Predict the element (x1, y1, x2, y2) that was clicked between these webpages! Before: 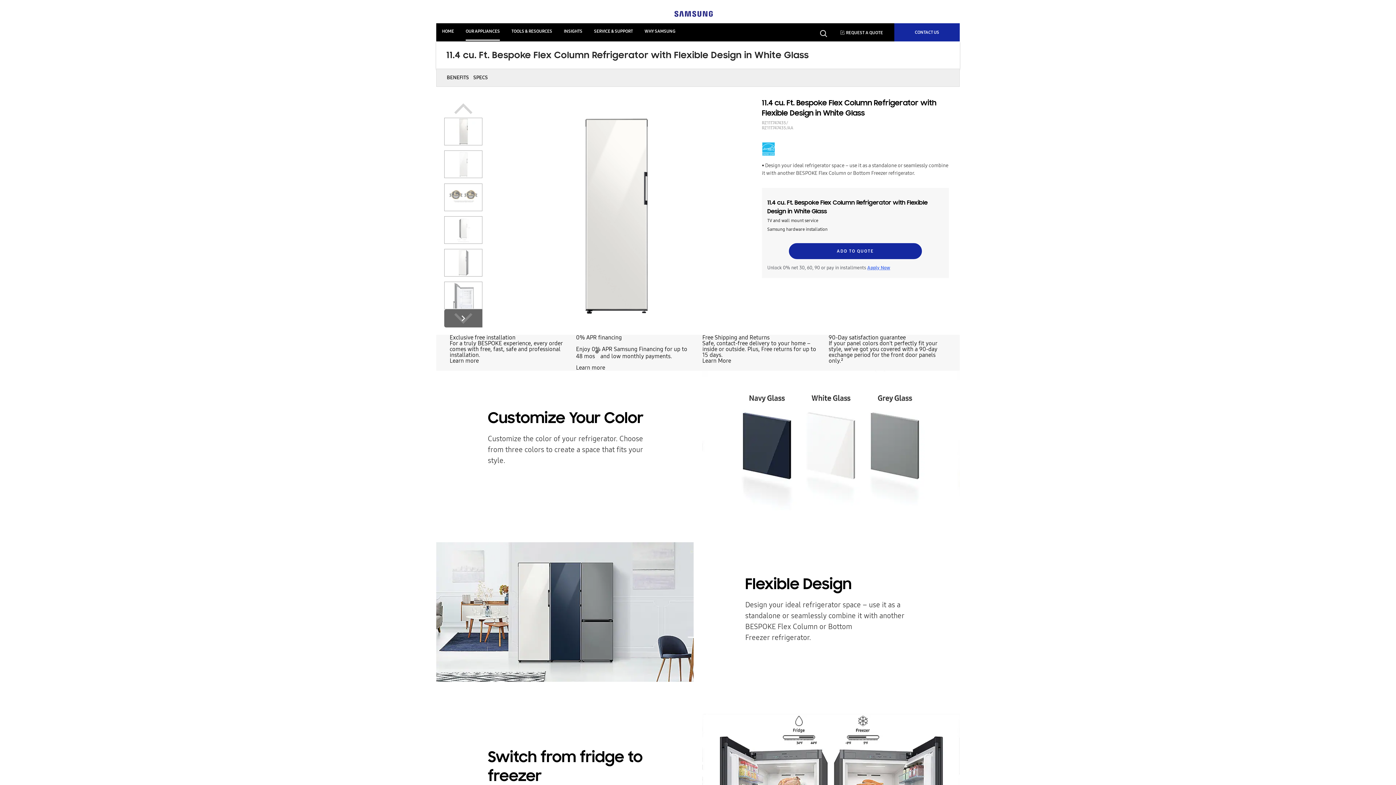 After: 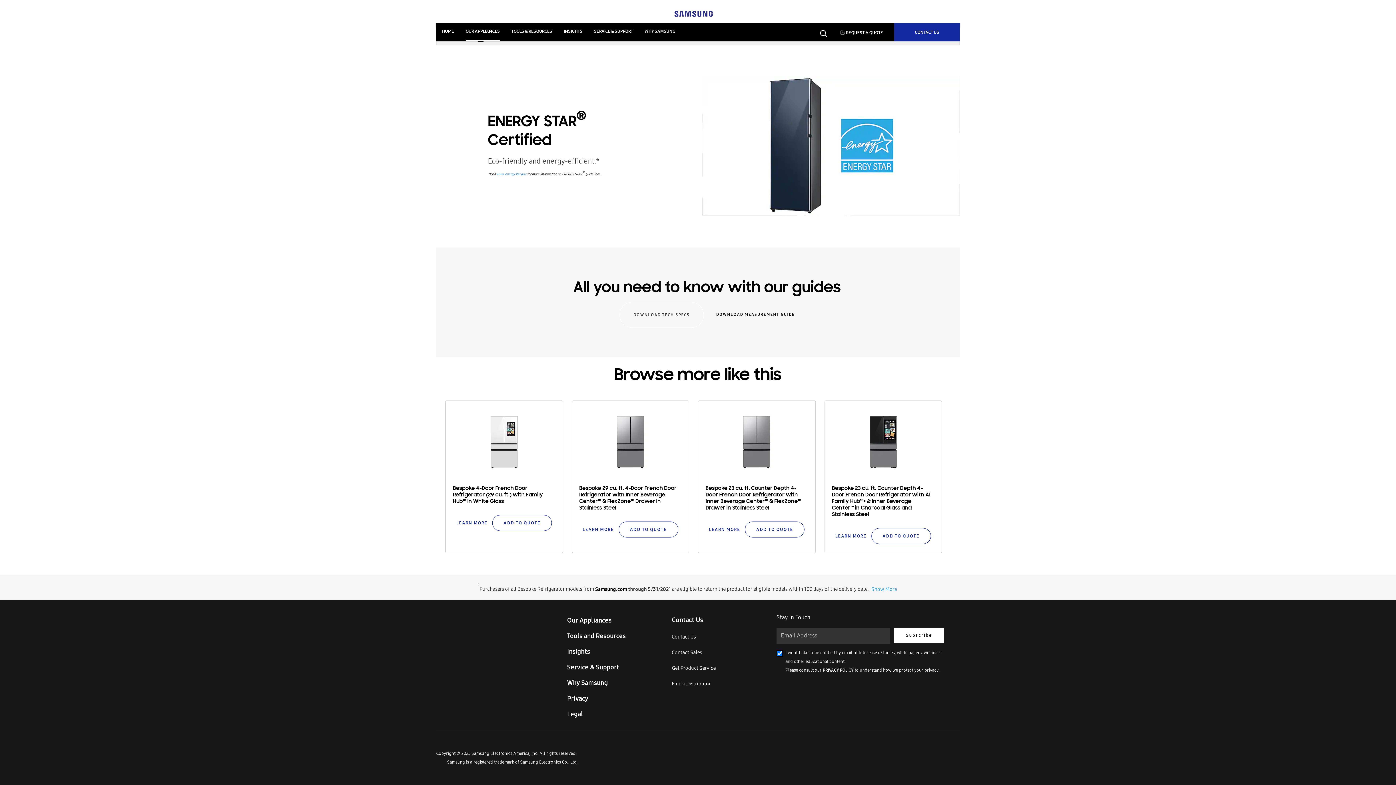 Action: bbox: (471, 69, 490, 86) label: SPECS